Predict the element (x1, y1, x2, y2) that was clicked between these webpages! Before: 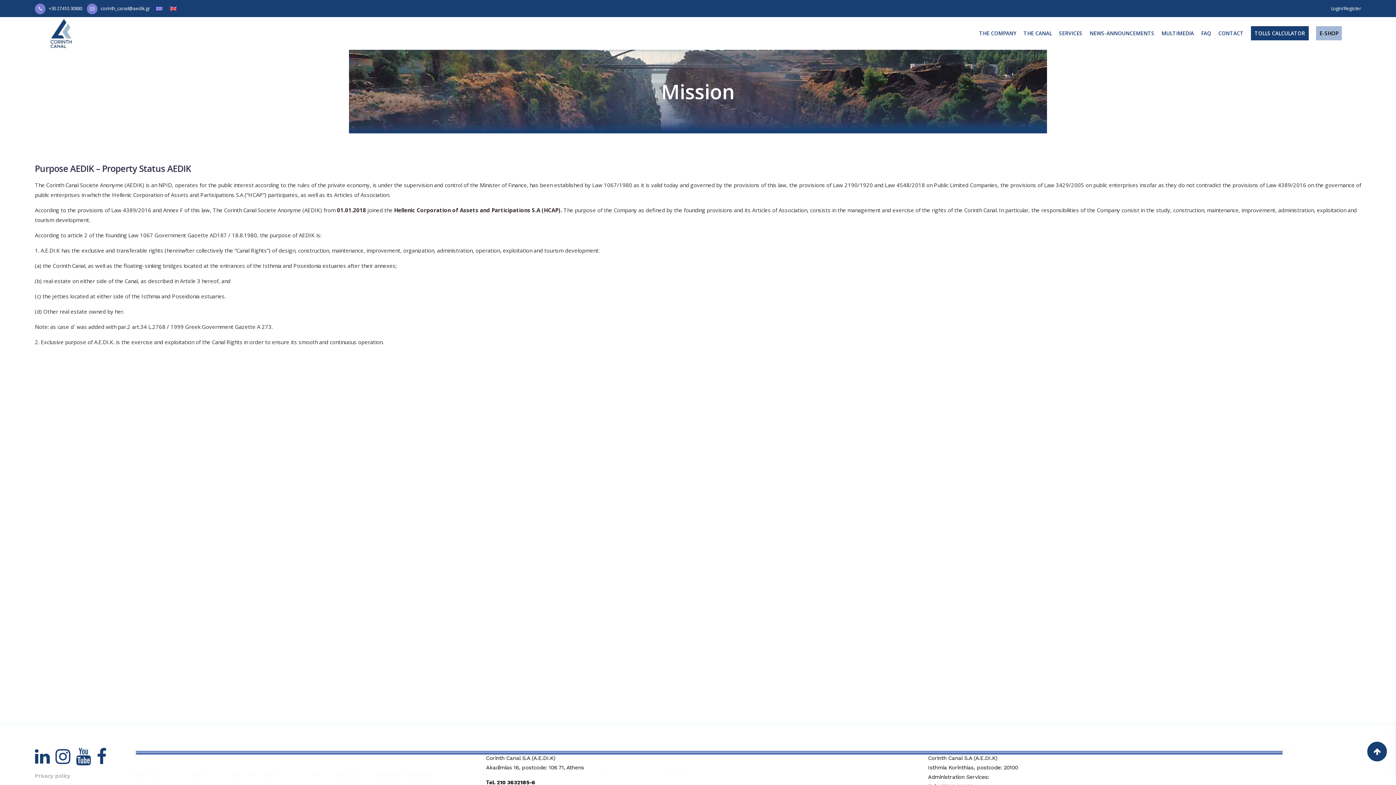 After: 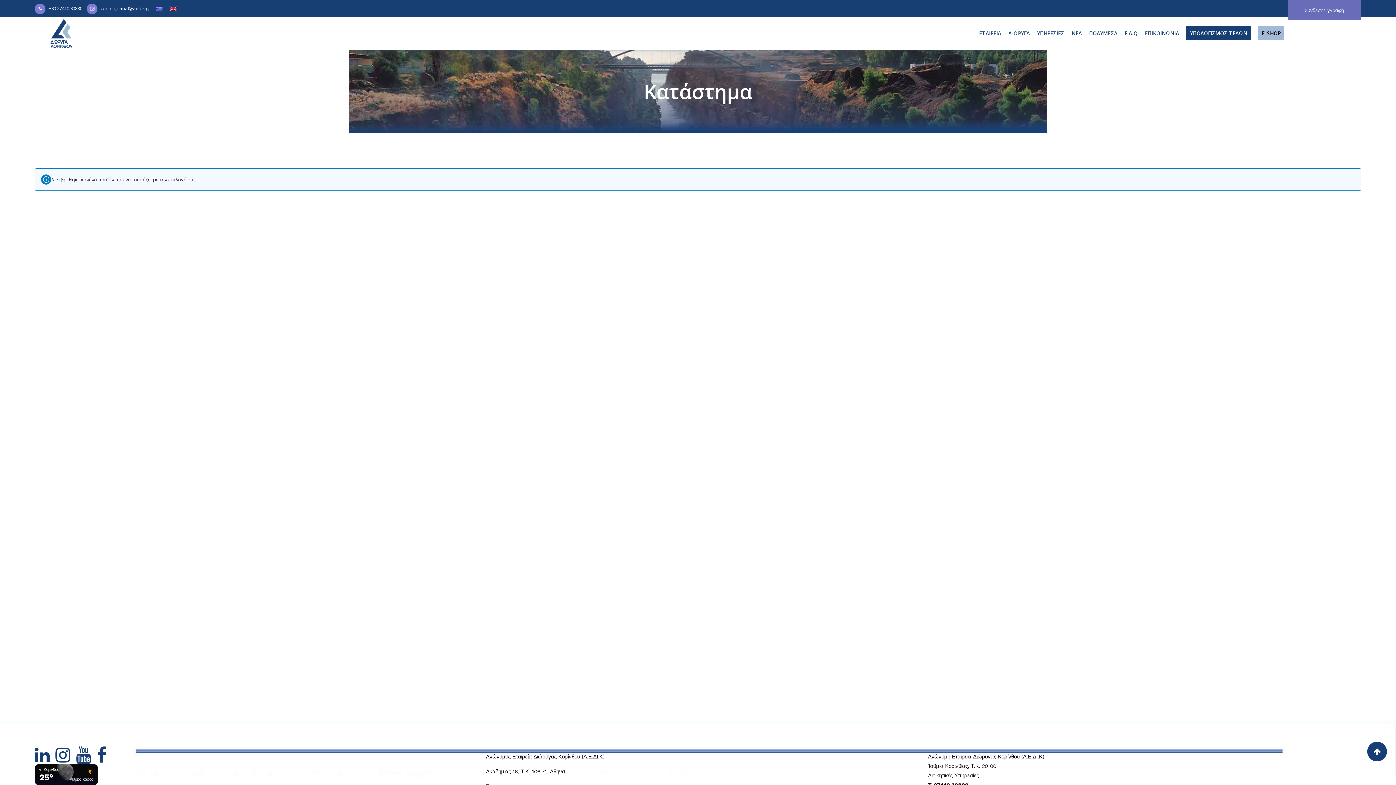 Action: label: E-SHOP bbox: (1312, 17, 1345, 49)